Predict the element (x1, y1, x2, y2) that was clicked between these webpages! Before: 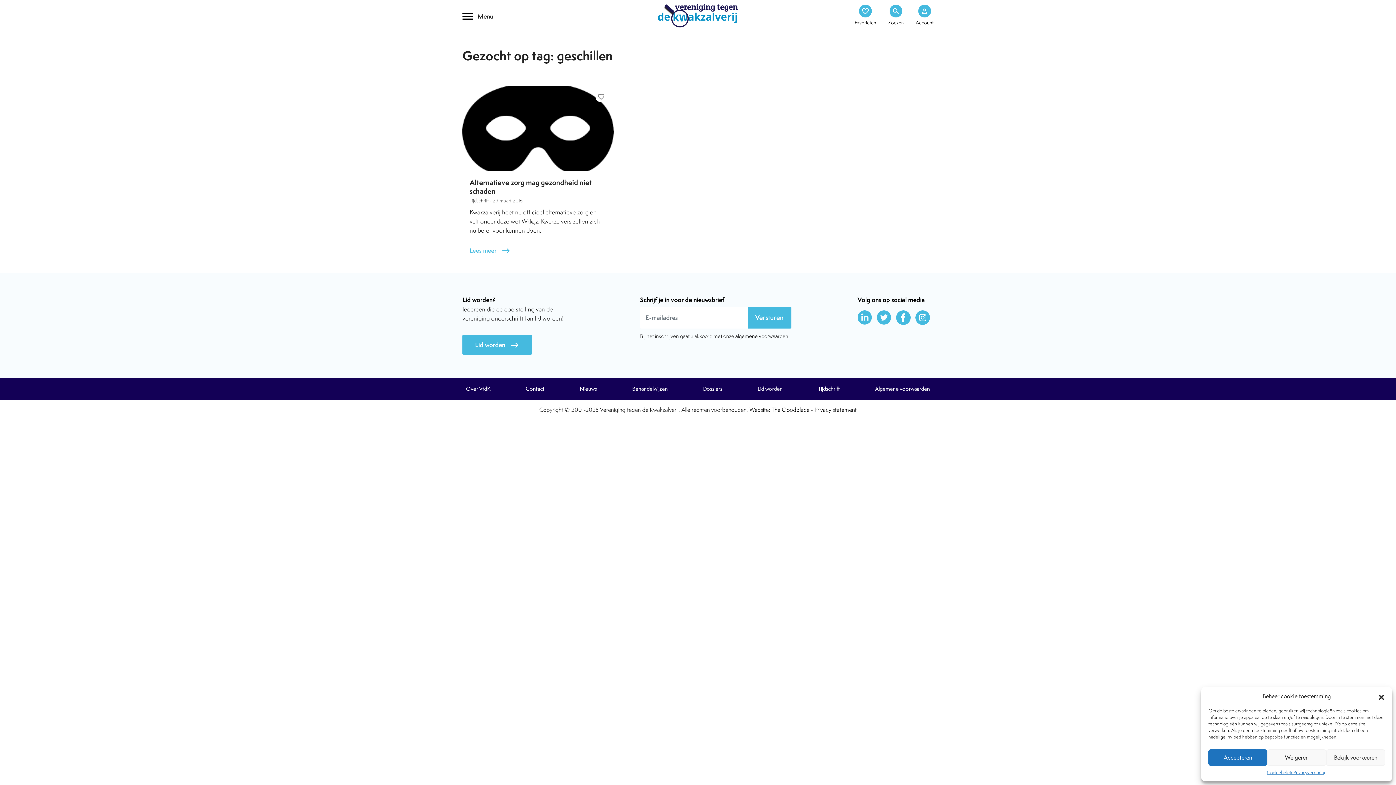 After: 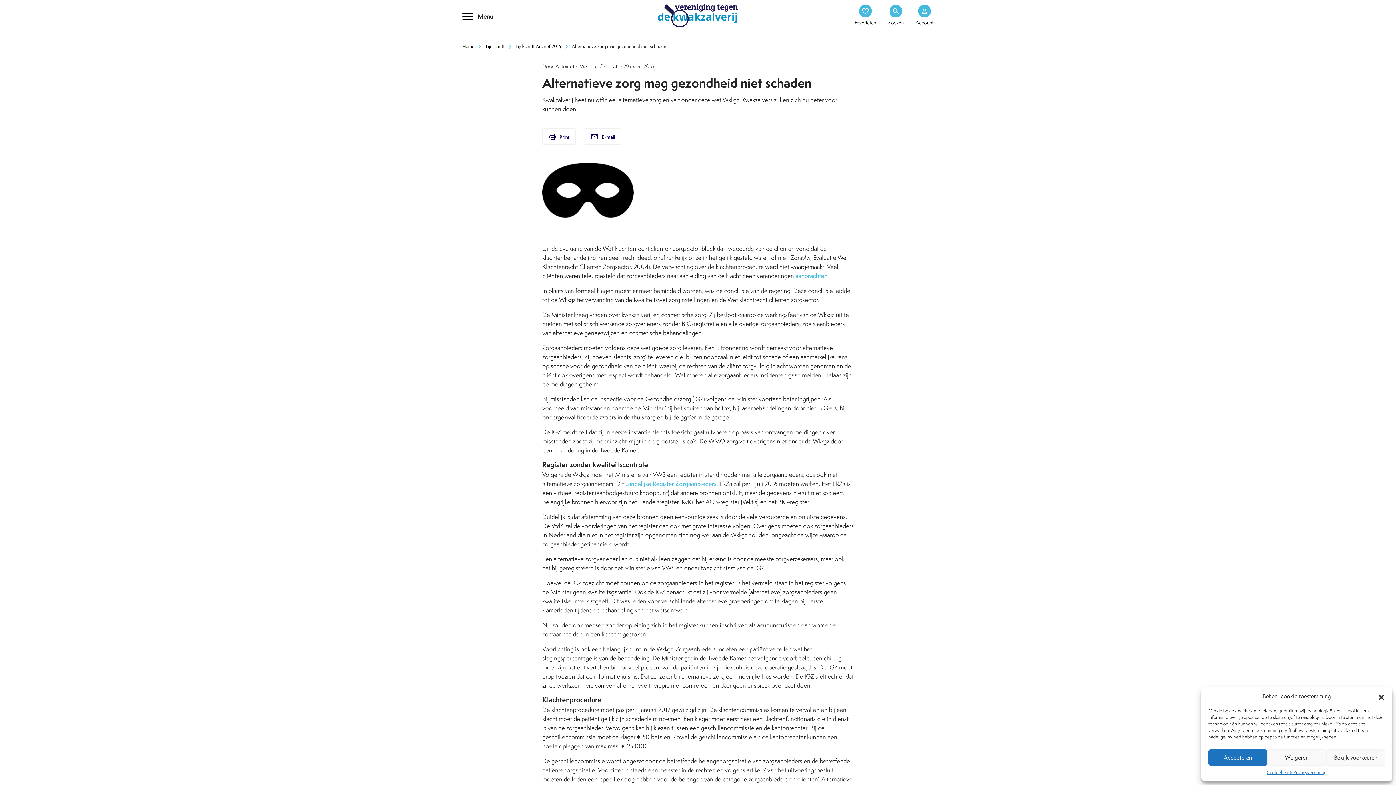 Action: label: Lees meer east bbox: (469, 243, 510, 254)